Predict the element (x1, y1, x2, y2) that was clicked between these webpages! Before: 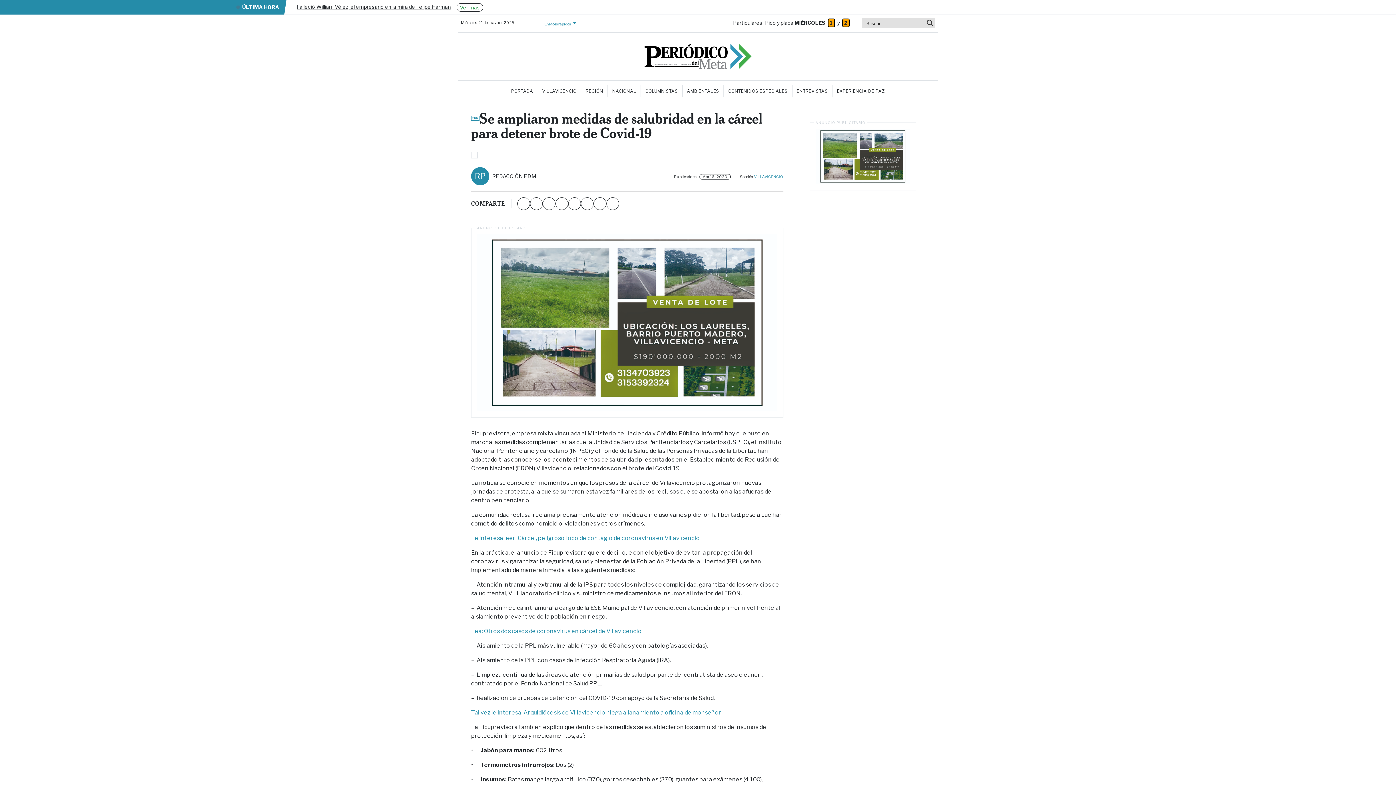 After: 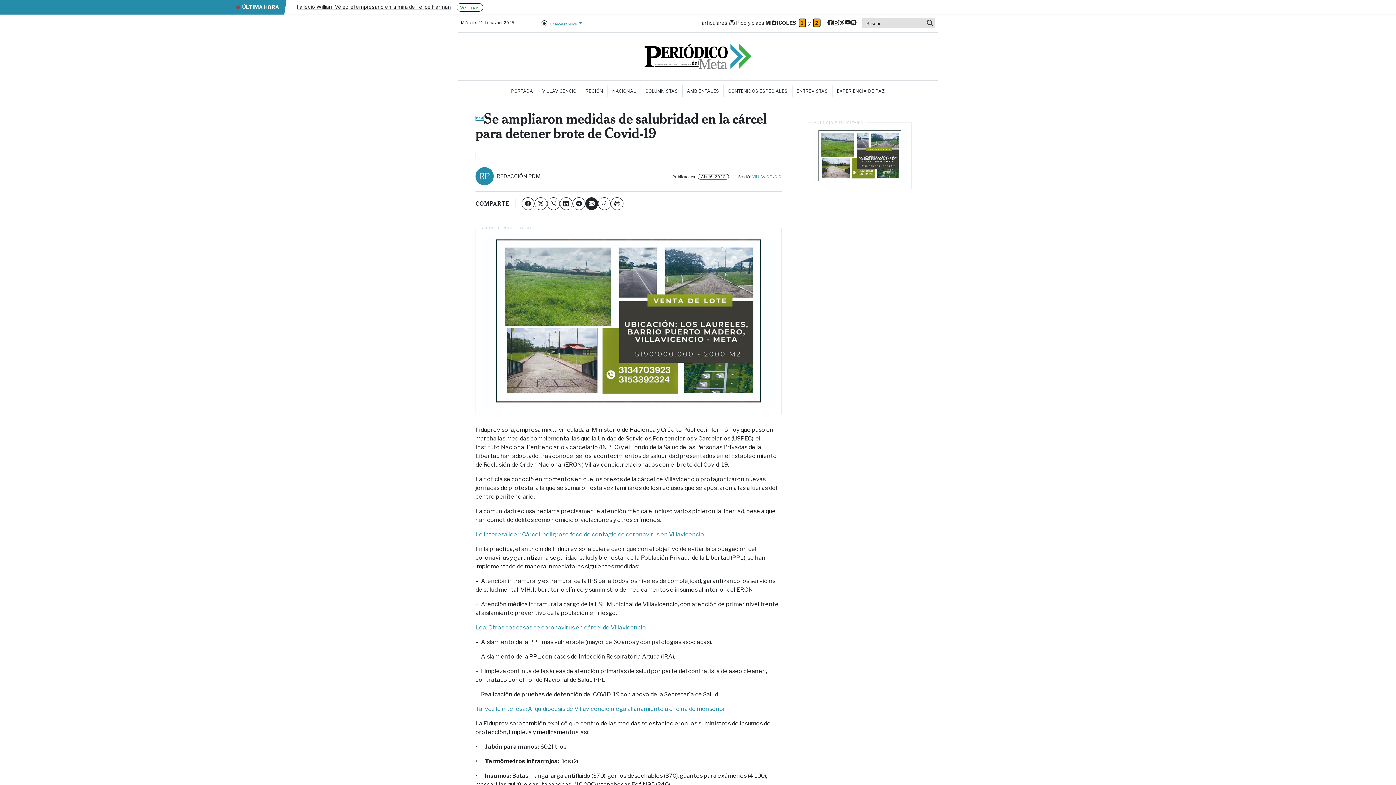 Action: bbox: (581, 197, 593, 210) label: E-Mail